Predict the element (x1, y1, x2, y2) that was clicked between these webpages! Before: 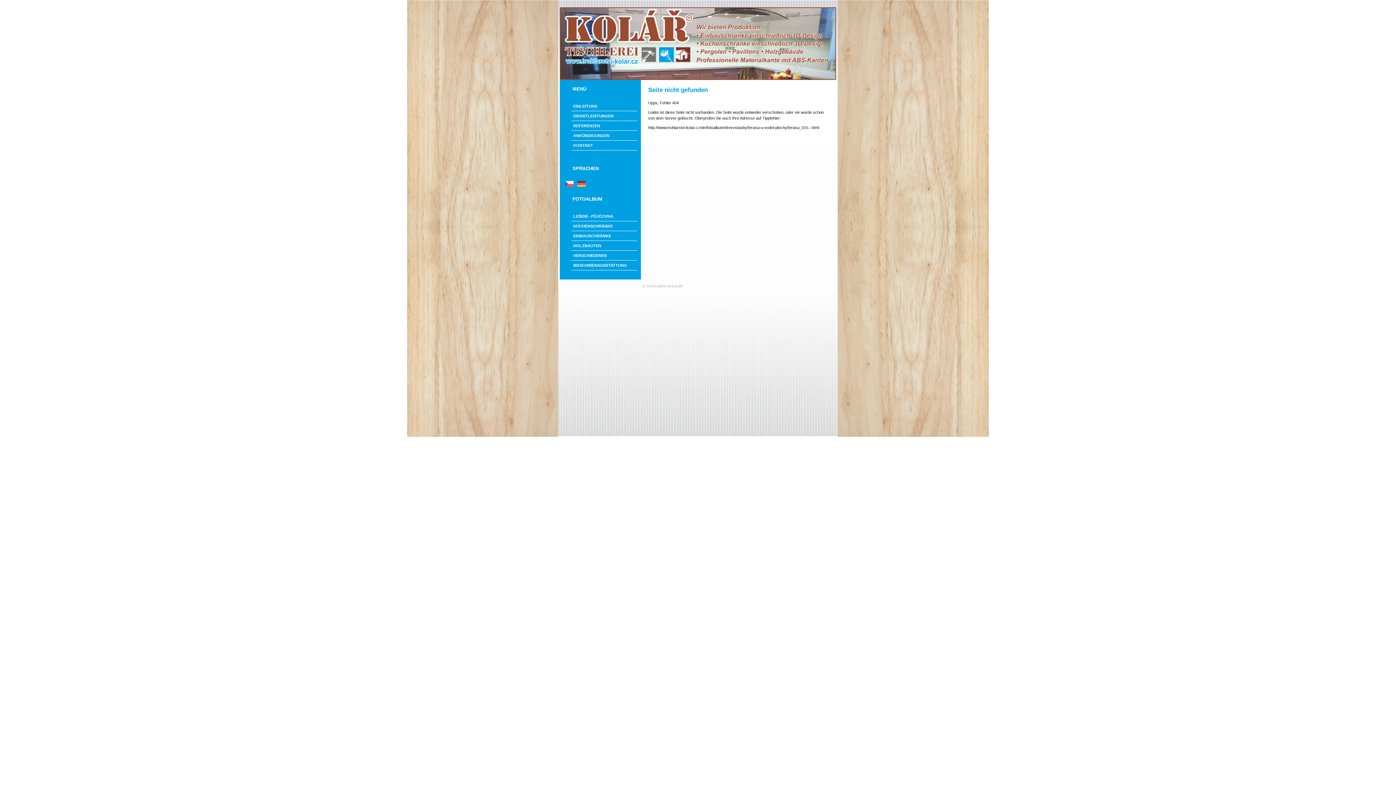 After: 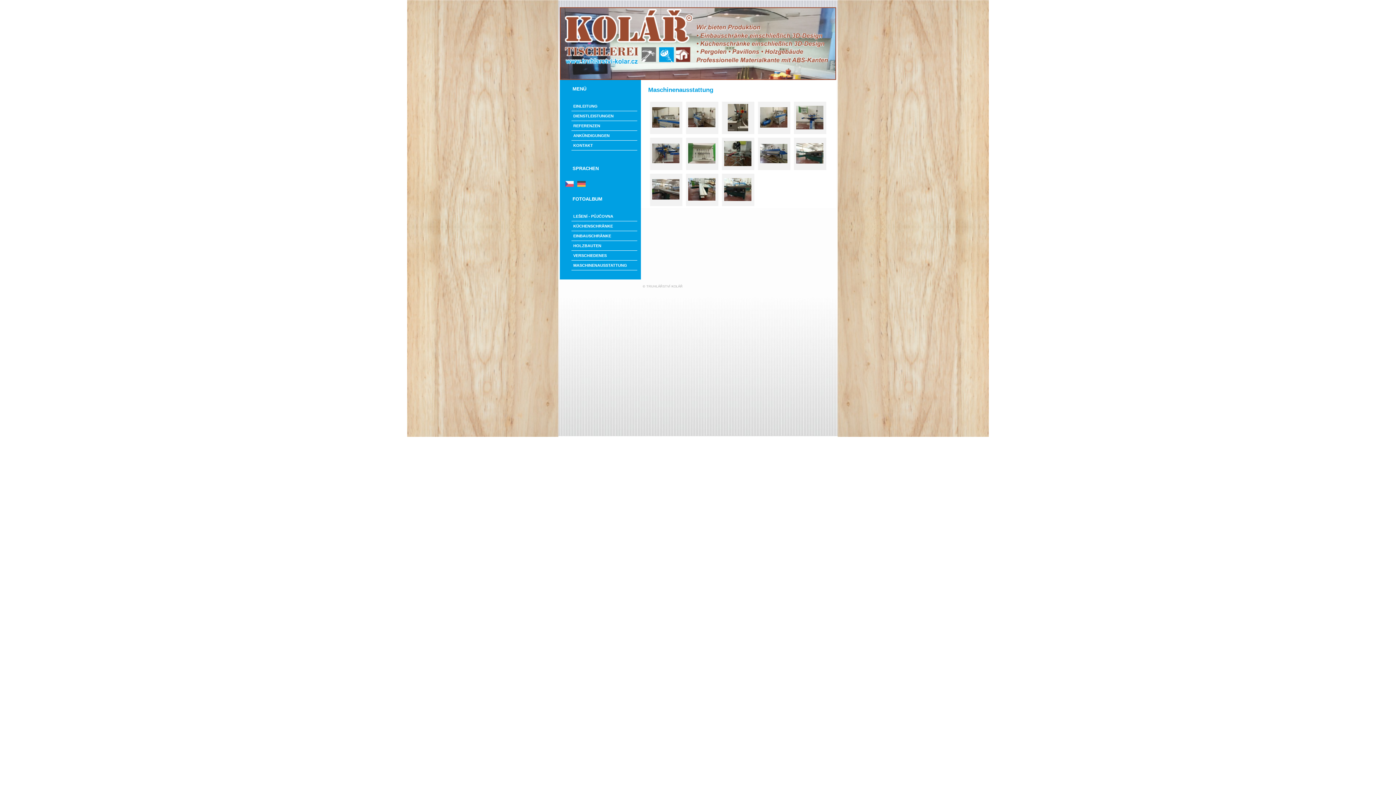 Action: label: MASCHINENAUSSTATTUNG bbox: (573, 262, 635, 268)